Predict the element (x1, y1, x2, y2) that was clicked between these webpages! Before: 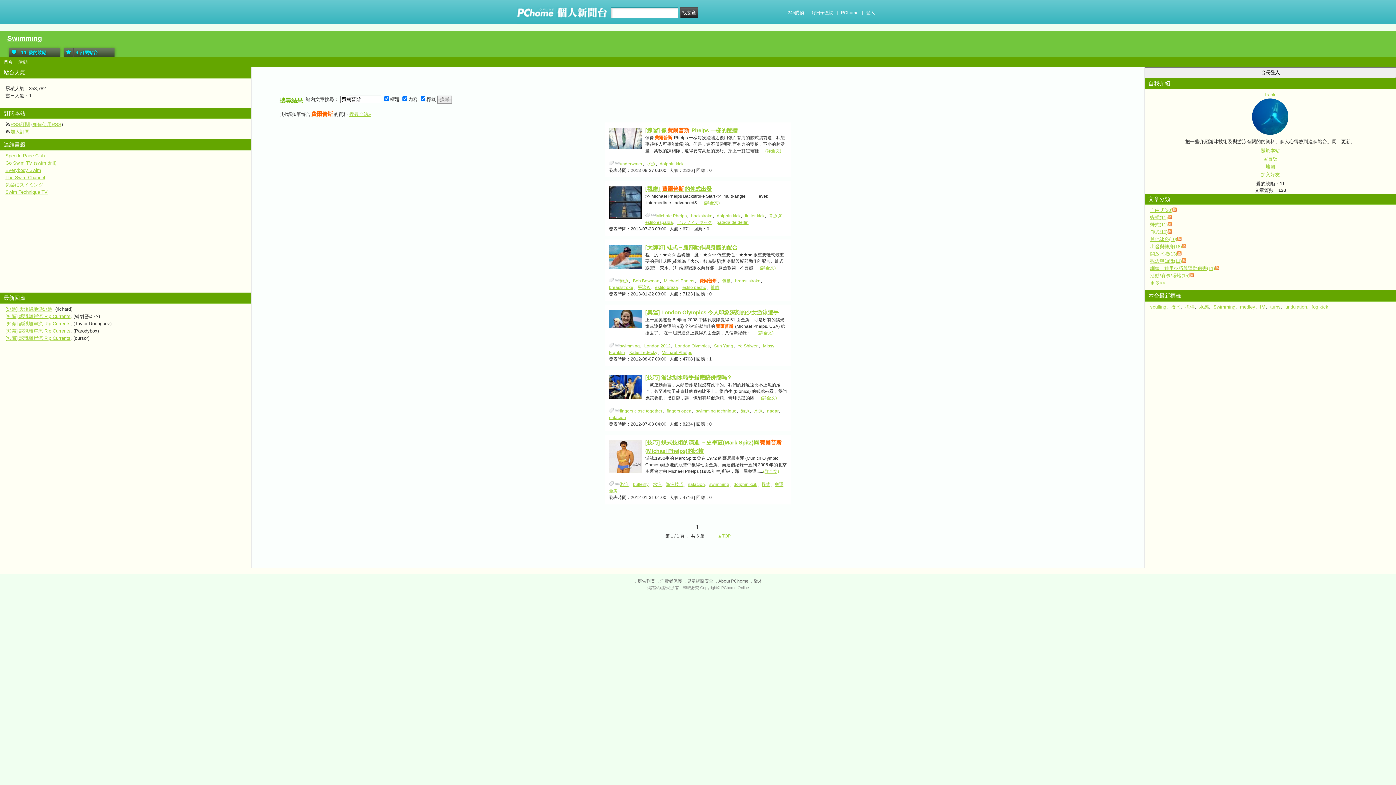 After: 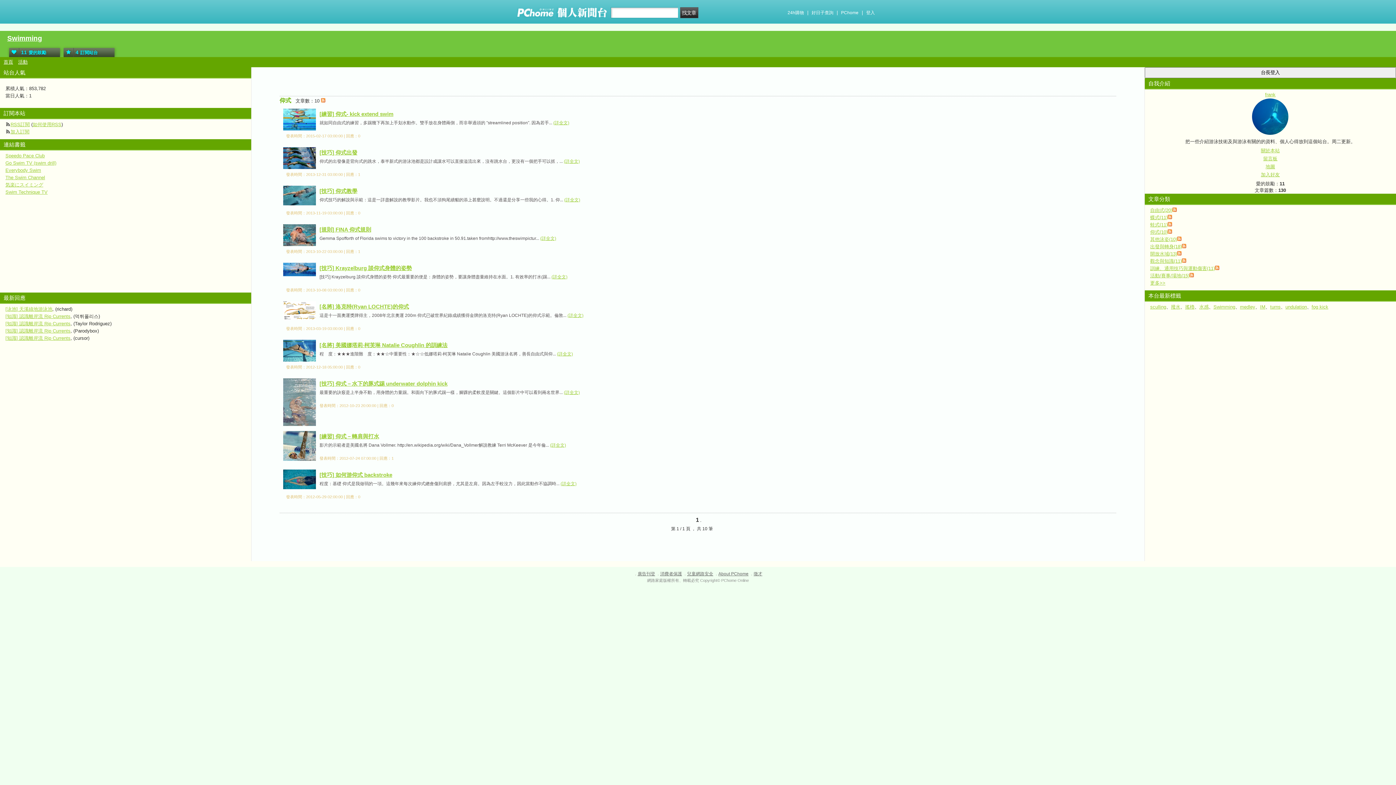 Action: bbox: (1150, 229, 1167, 234) label: 仰式(10)